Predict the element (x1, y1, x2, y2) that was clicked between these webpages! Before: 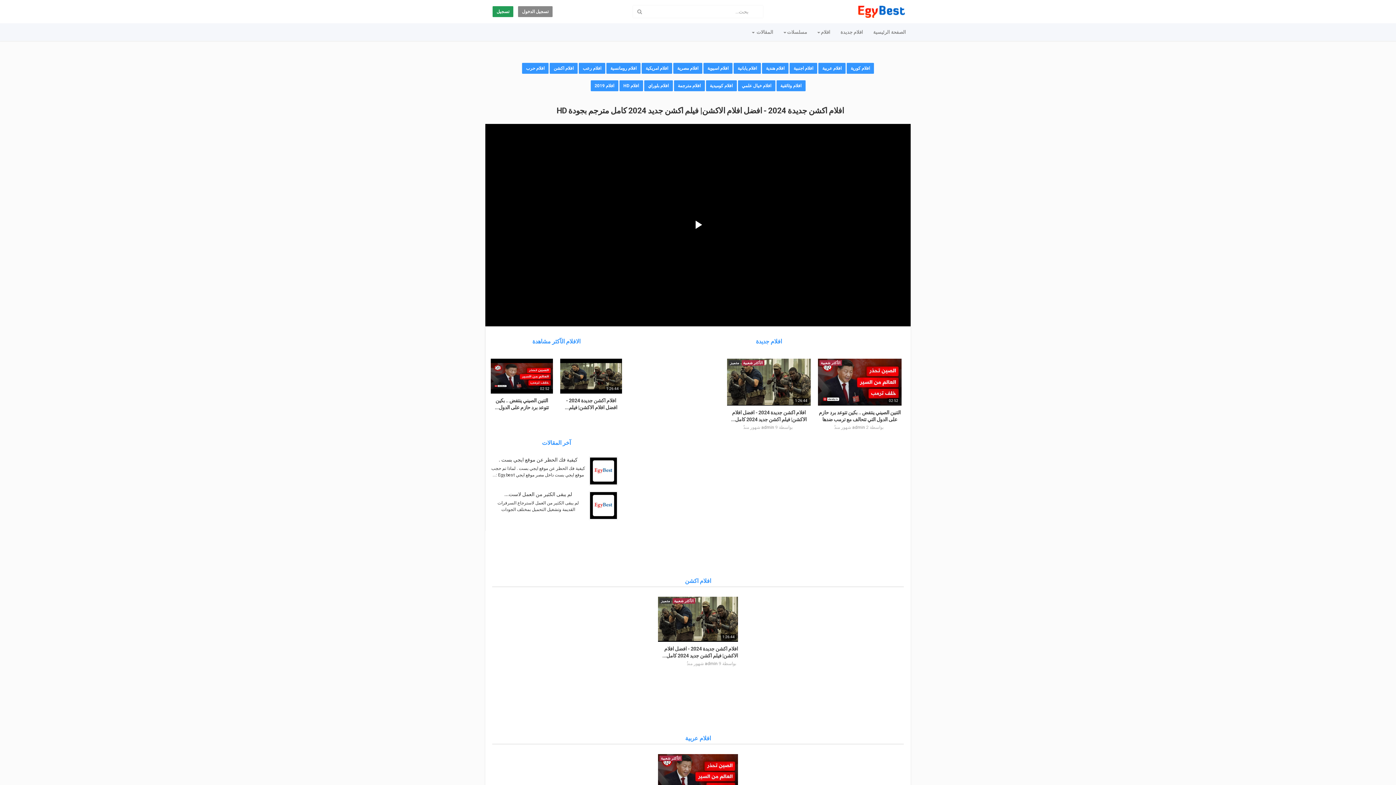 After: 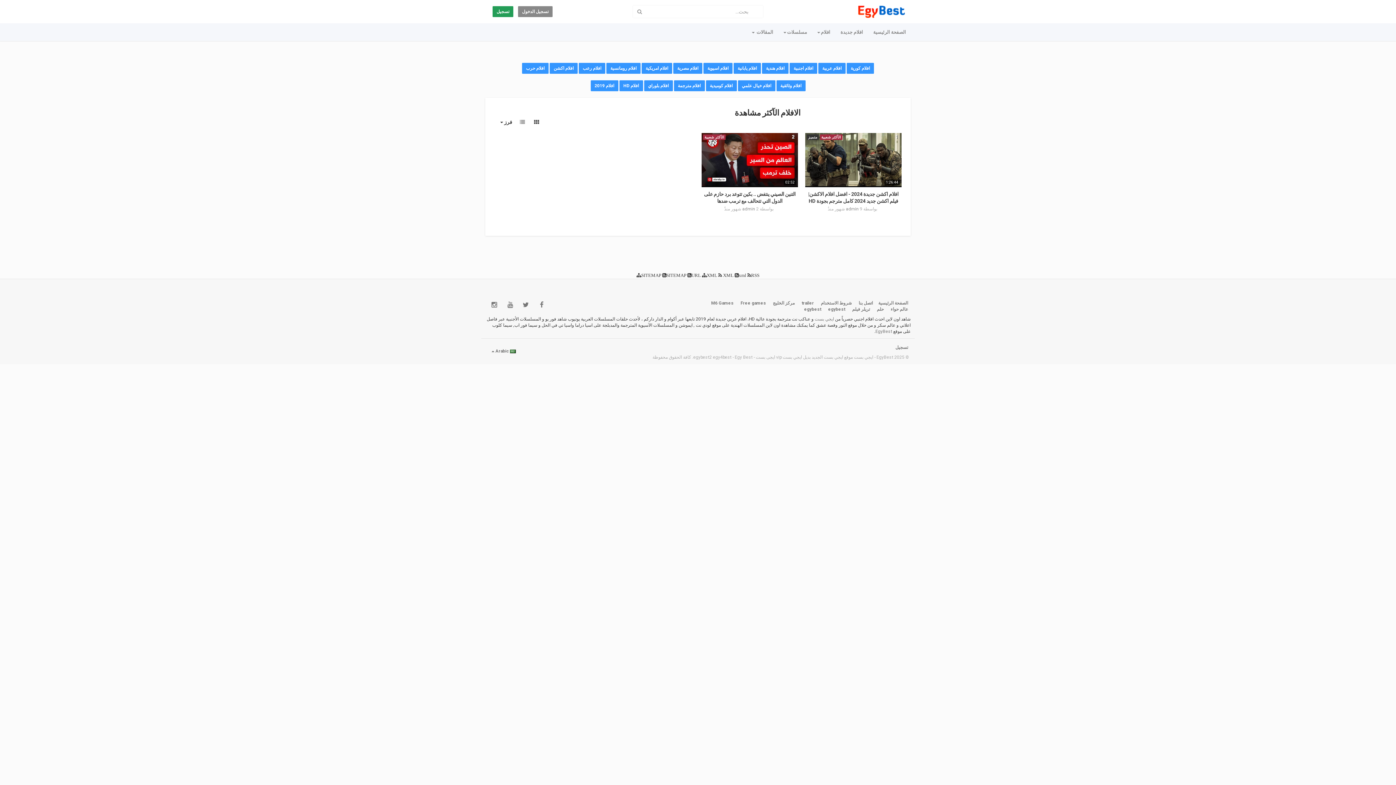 Action: label: الافلام الآكثر مشاهدة bbox: (532, 338, 580, 345)